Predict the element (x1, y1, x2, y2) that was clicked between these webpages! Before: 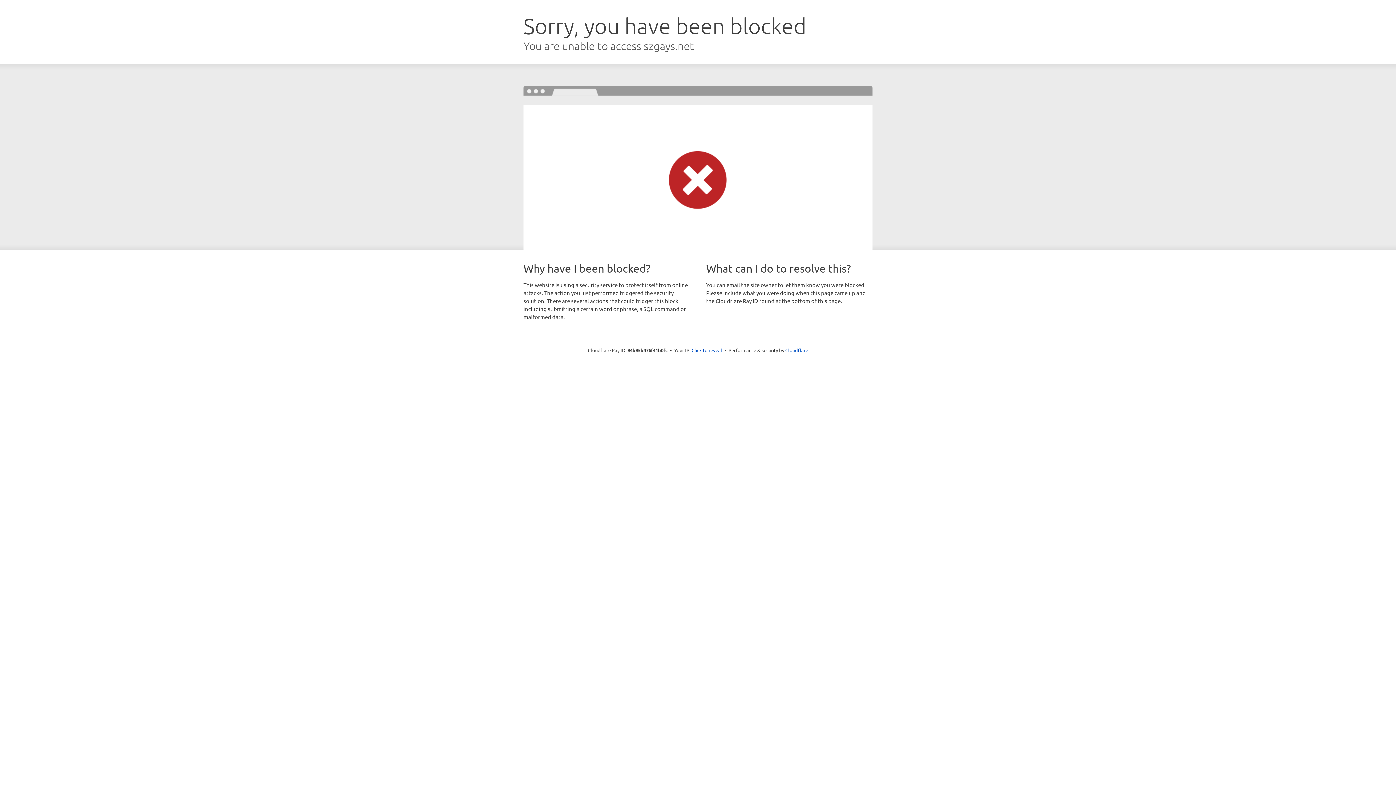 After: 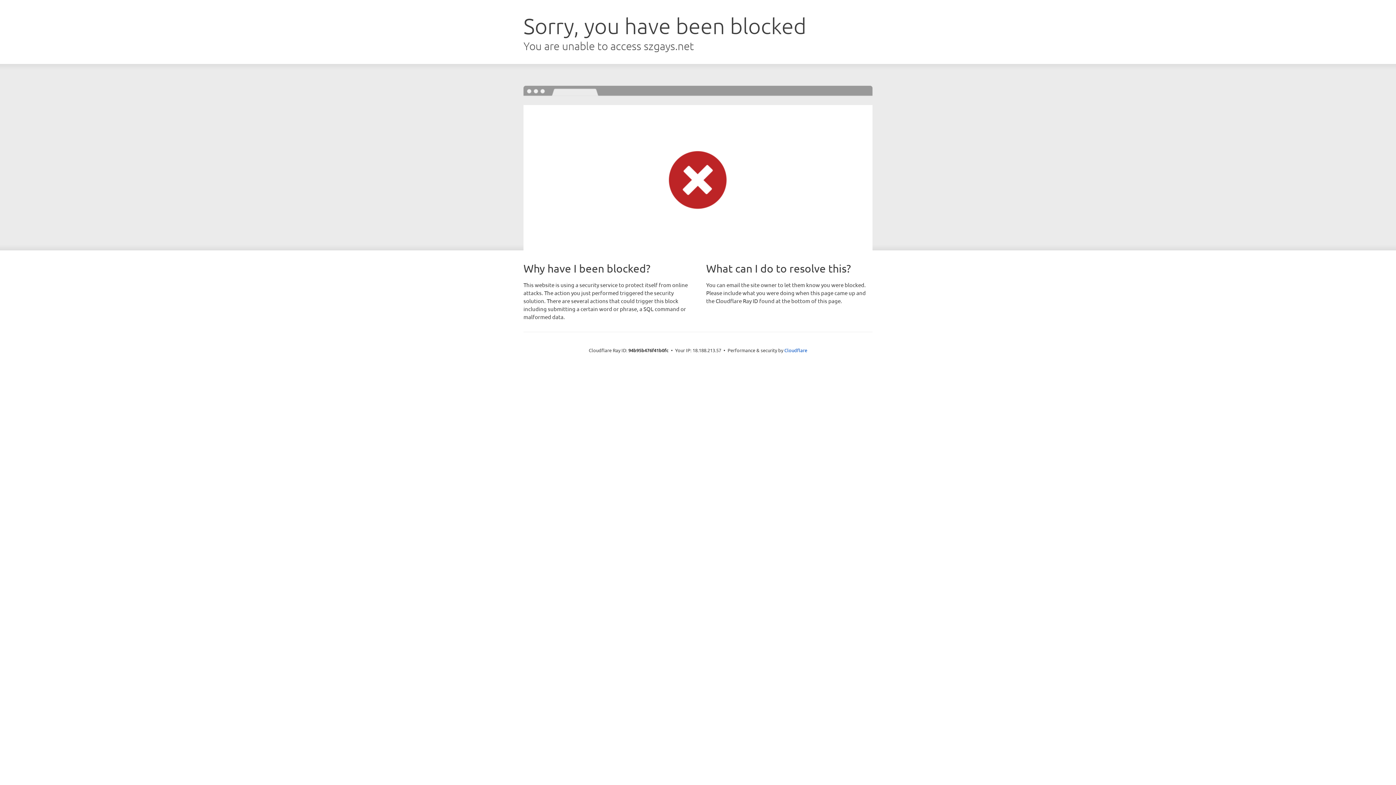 Action: bbox: (691, 346, 722, 353) label: Click to reveal